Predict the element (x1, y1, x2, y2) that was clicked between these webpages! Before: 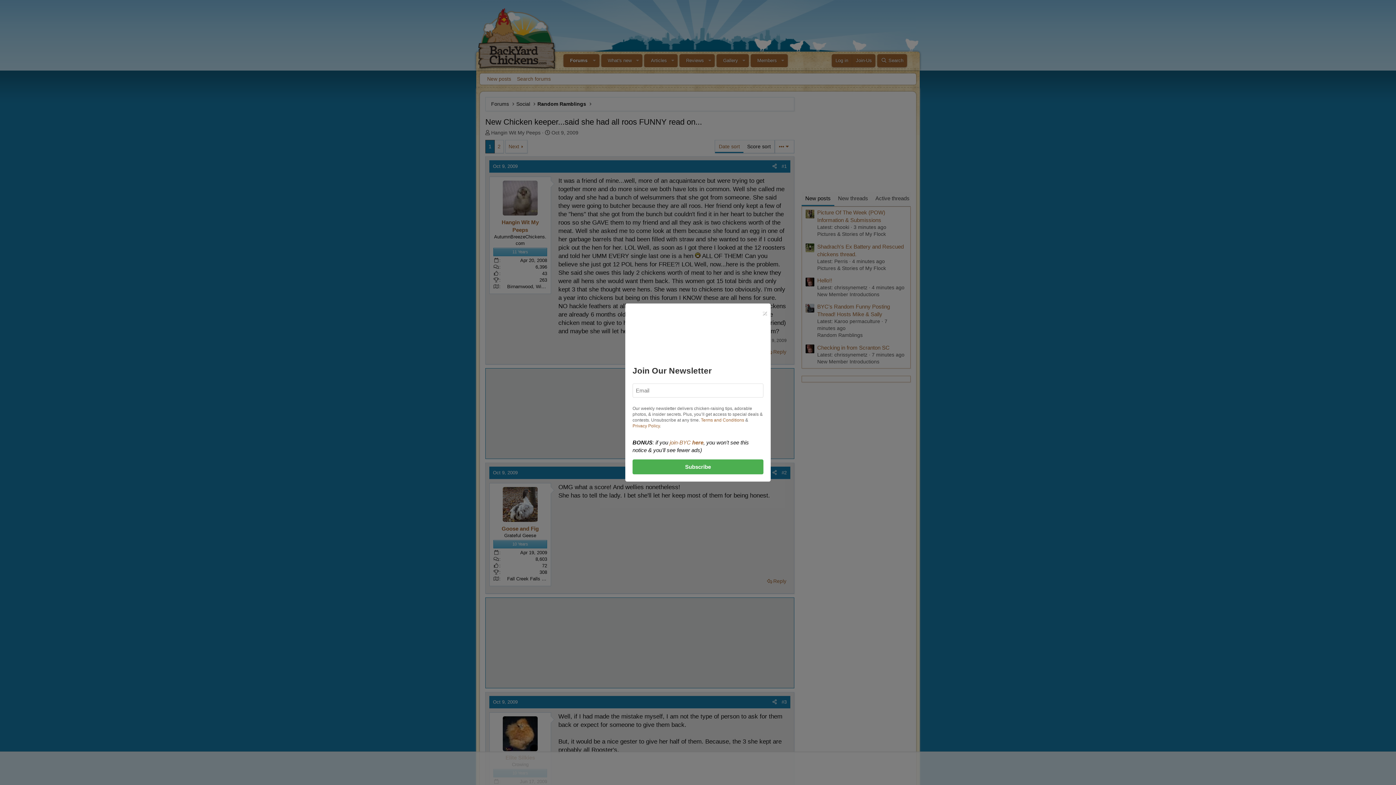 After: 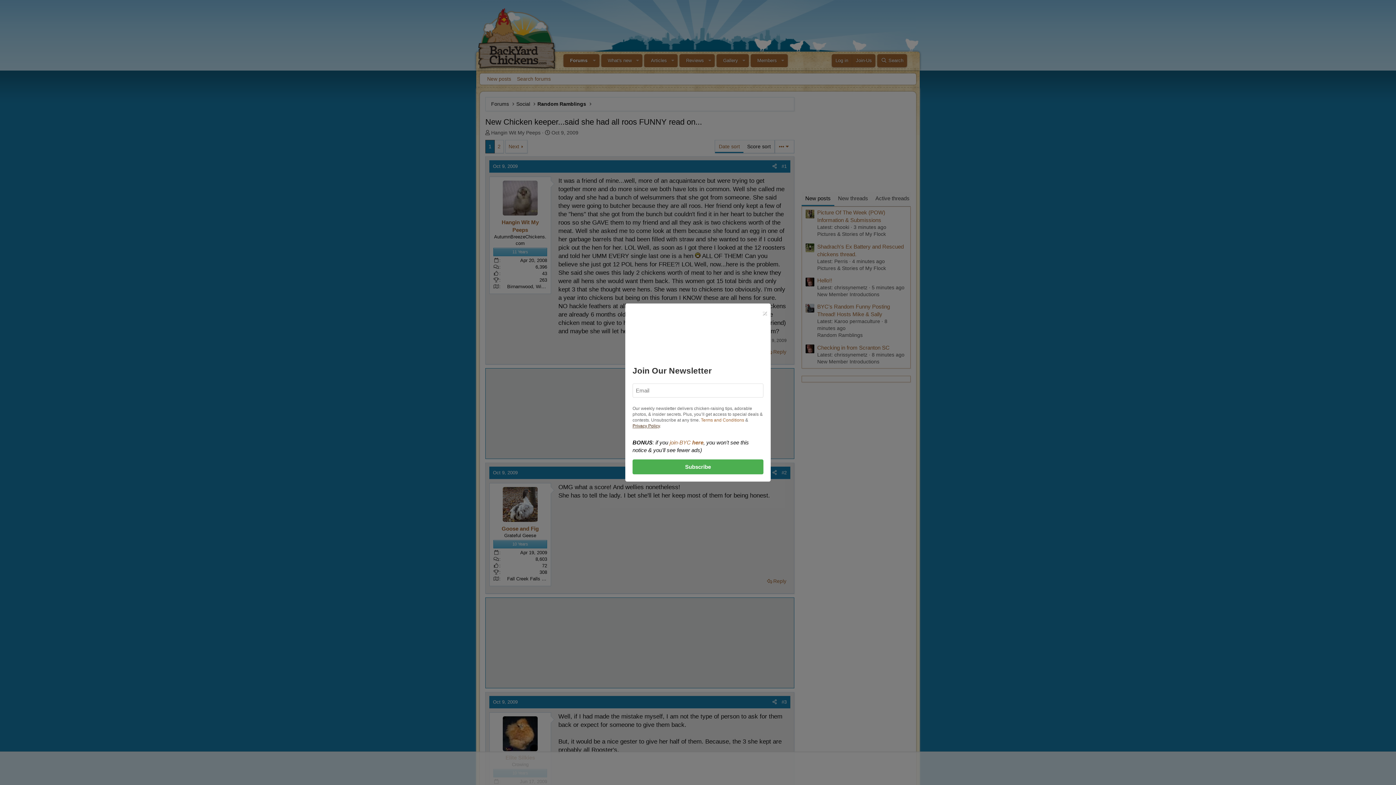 Action: label: Privacy Policy bbox: (632, 423, 660, 428)